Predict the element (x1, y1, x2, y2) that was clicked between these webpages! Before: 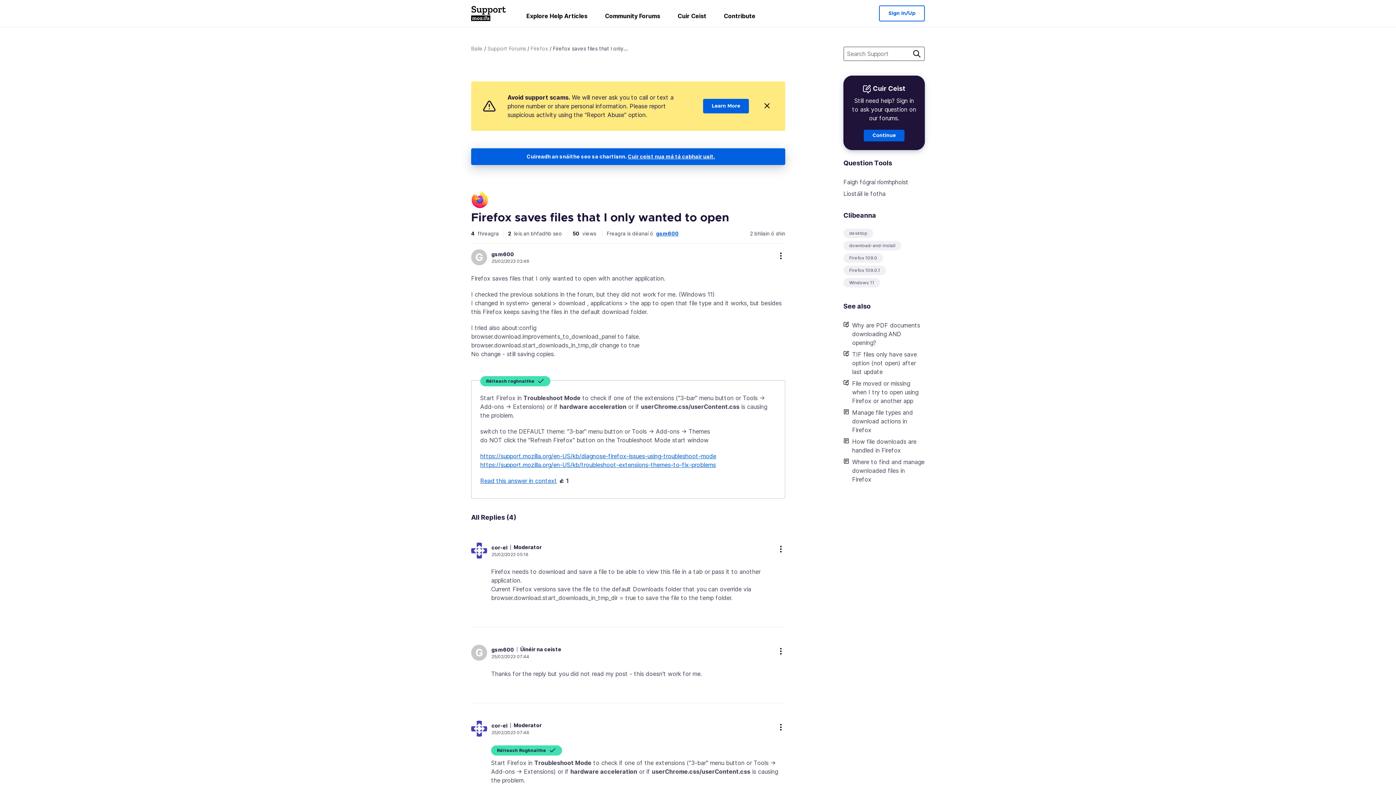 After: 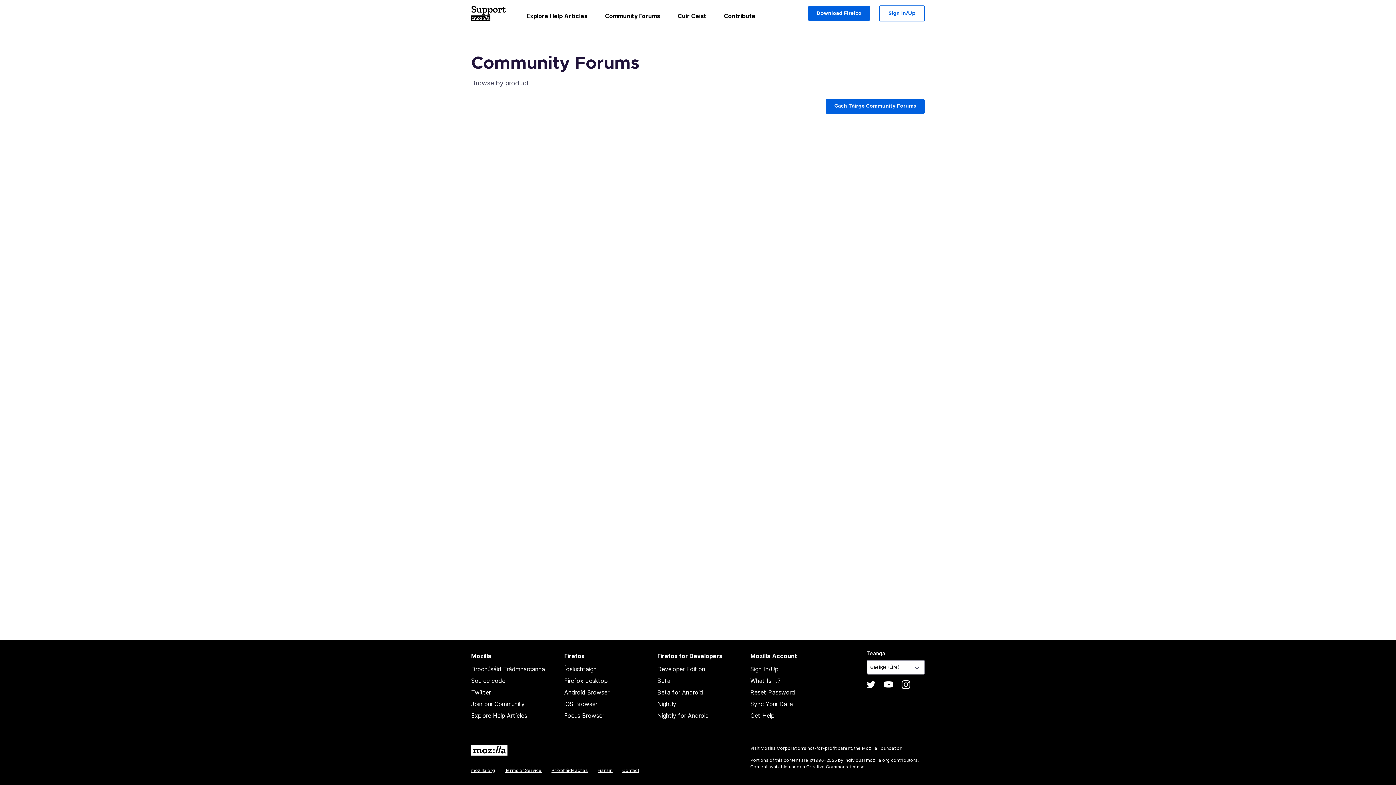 Action: label: Support Forums bbox: (487, 44, 526, 52)